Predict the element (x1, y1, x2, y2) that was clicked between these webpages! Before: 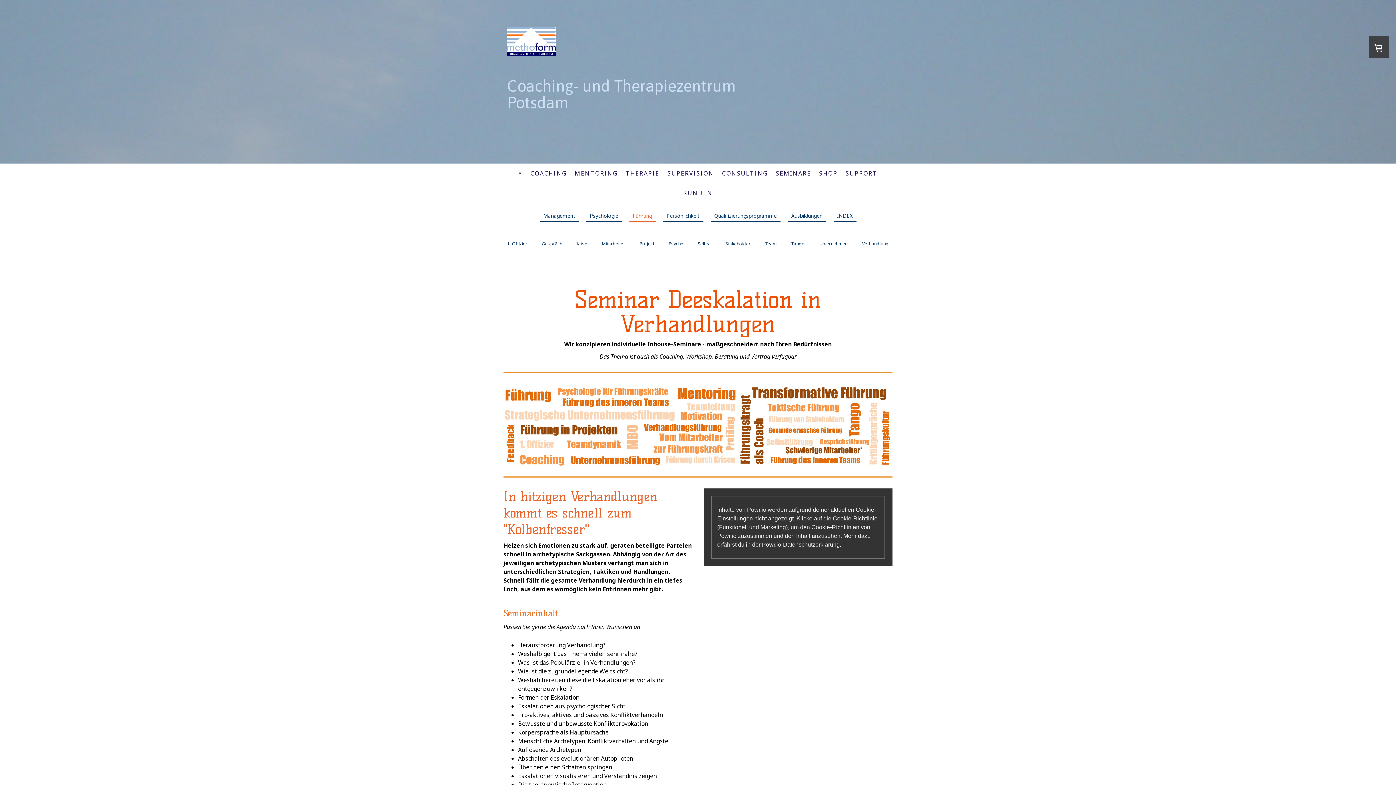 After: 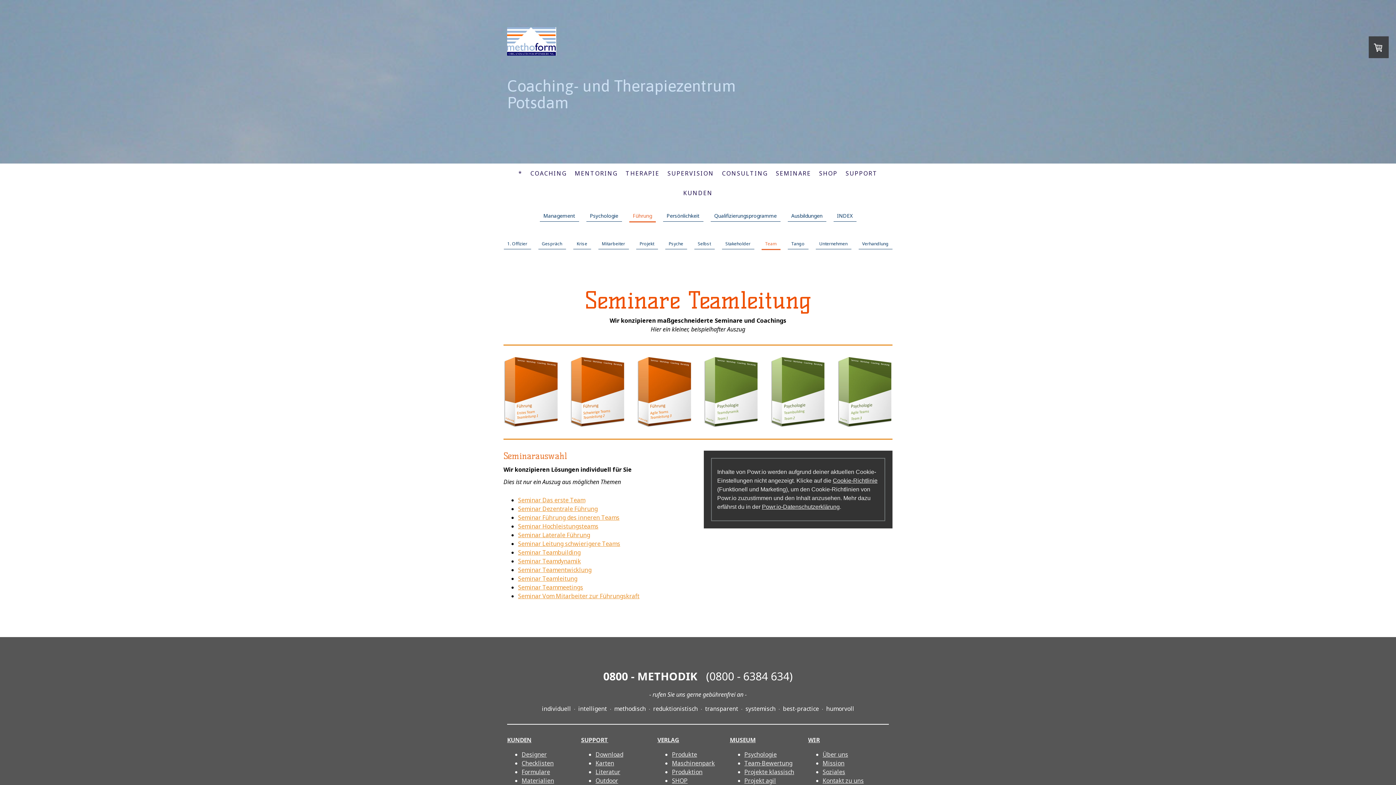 Action: label: Team bbox: (761, 238, 780, 249)